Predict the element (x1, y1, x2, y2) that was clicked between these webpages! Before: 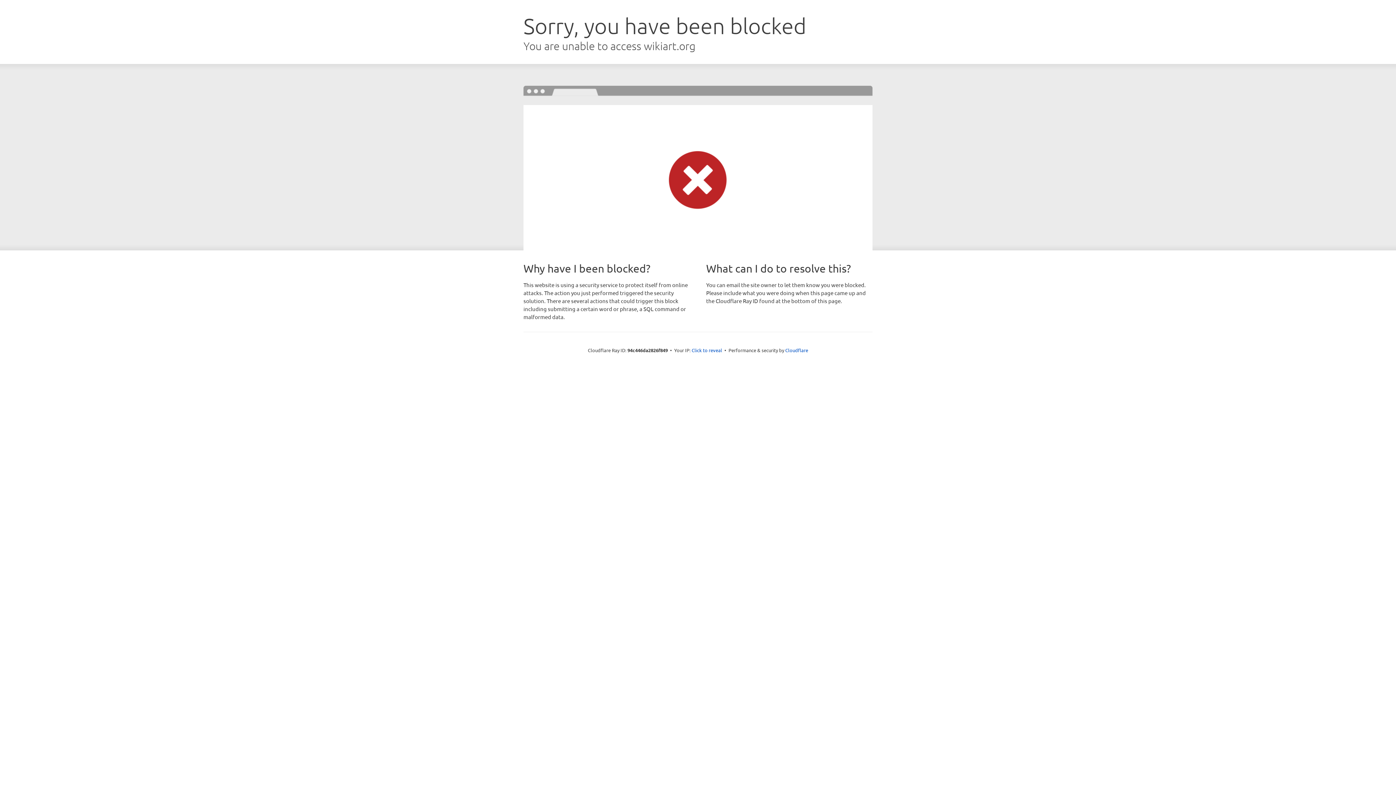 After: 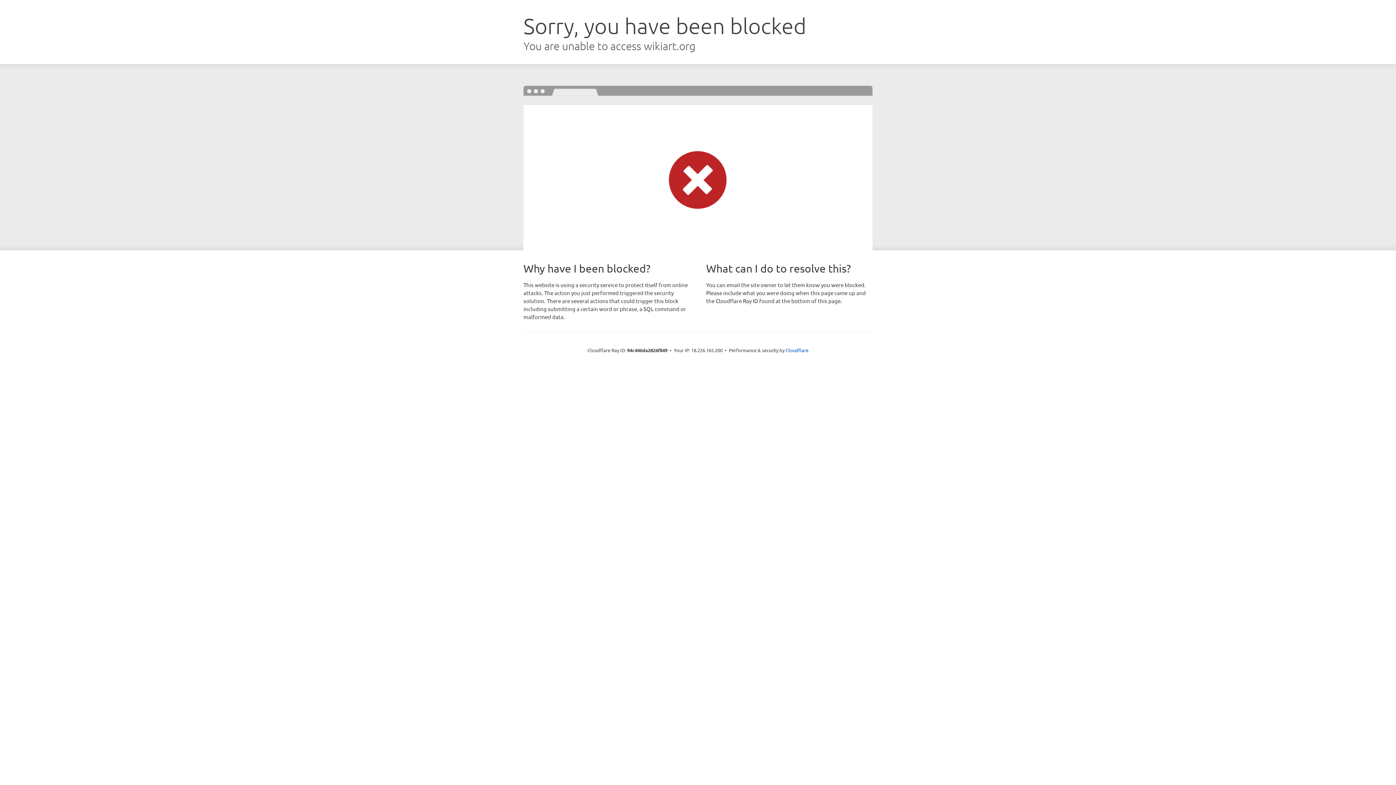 Action: label: Click to reveal bbox: (691, 346, 722, 353)